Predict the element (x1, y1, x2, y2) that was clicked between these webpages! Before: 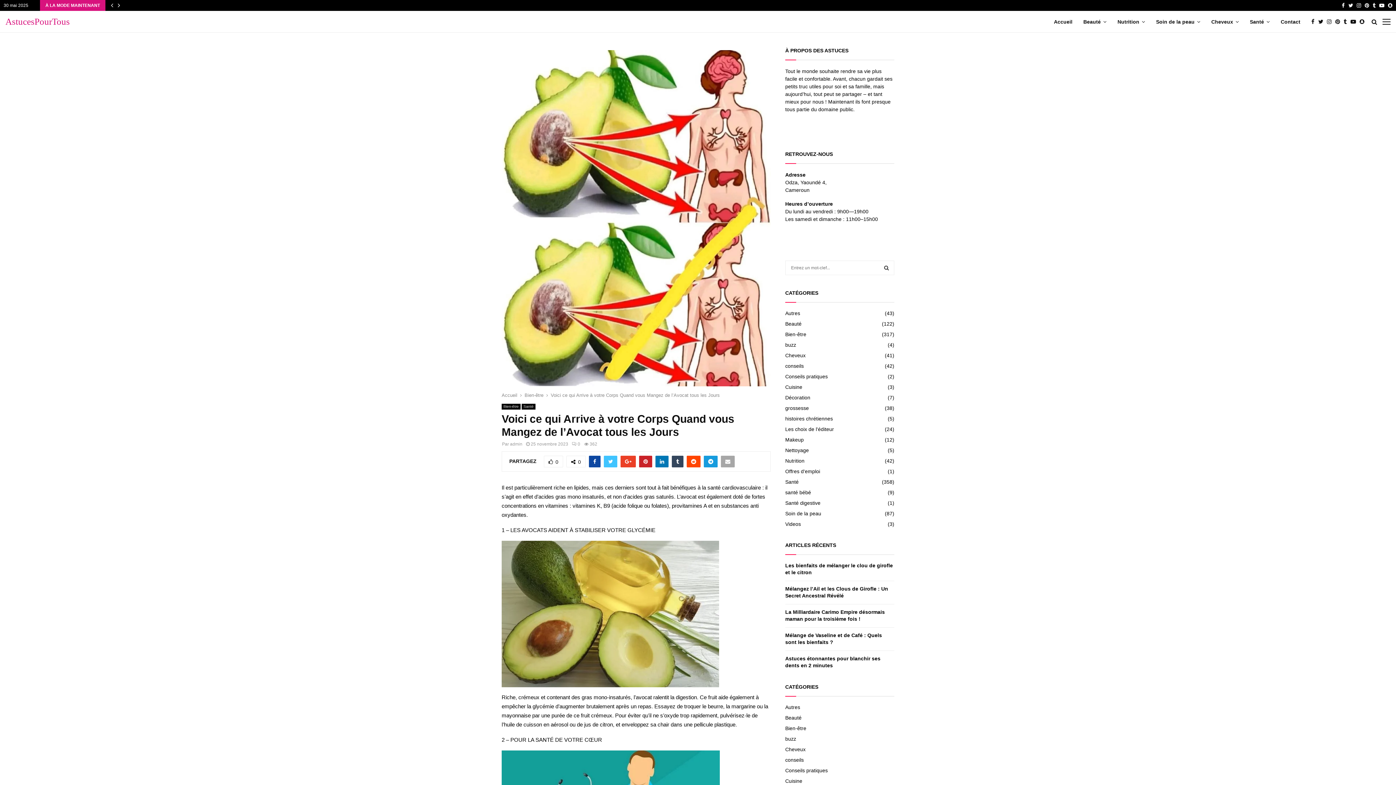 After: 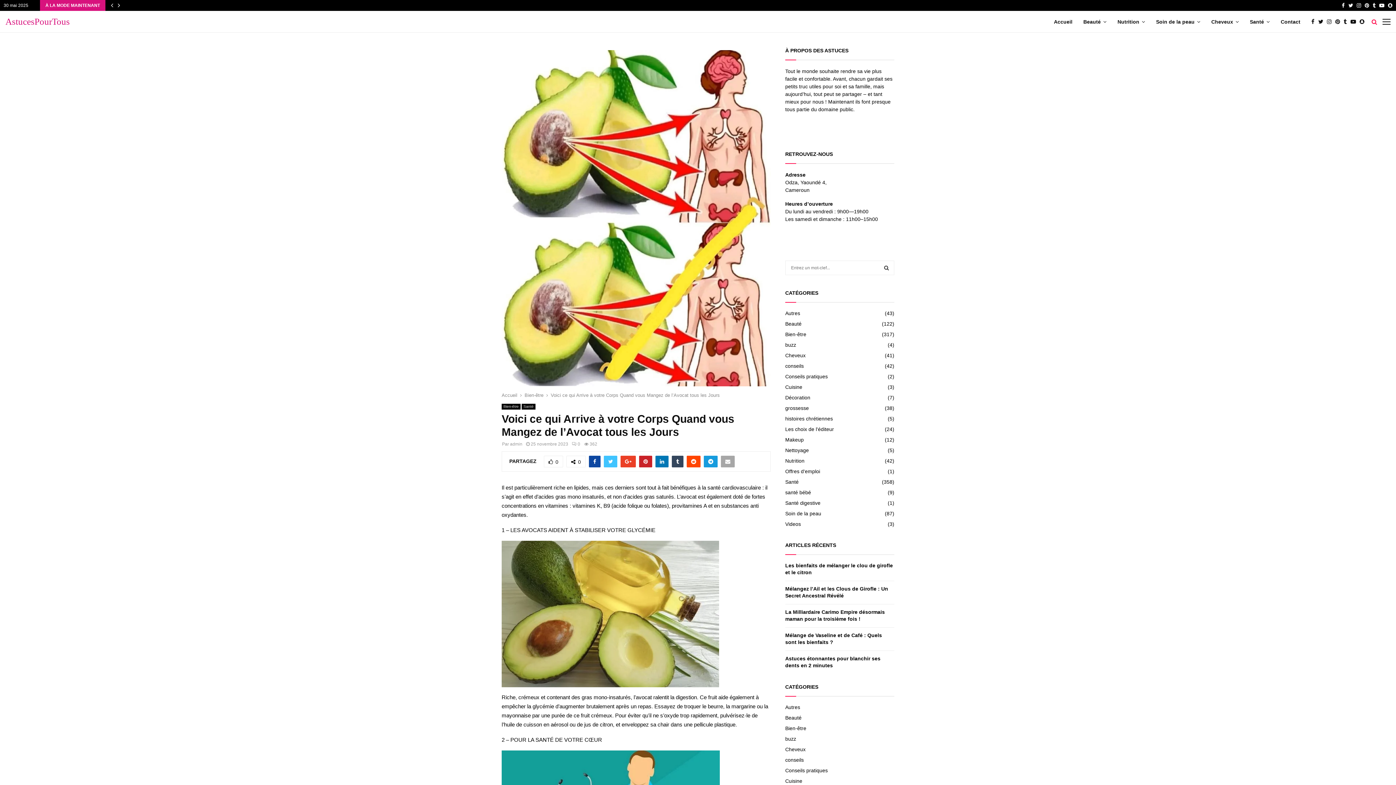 Action: bbox: (1370, 10, 1377, 32)